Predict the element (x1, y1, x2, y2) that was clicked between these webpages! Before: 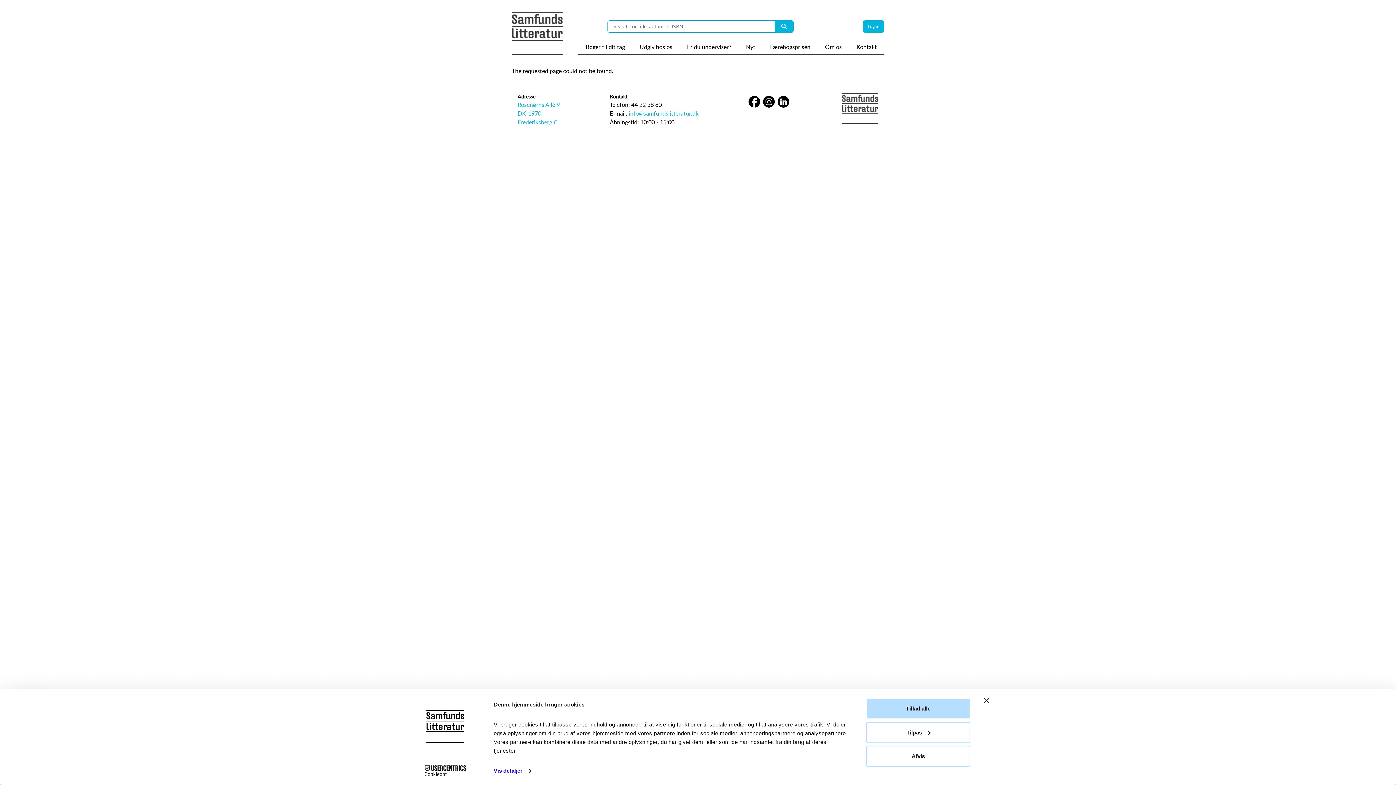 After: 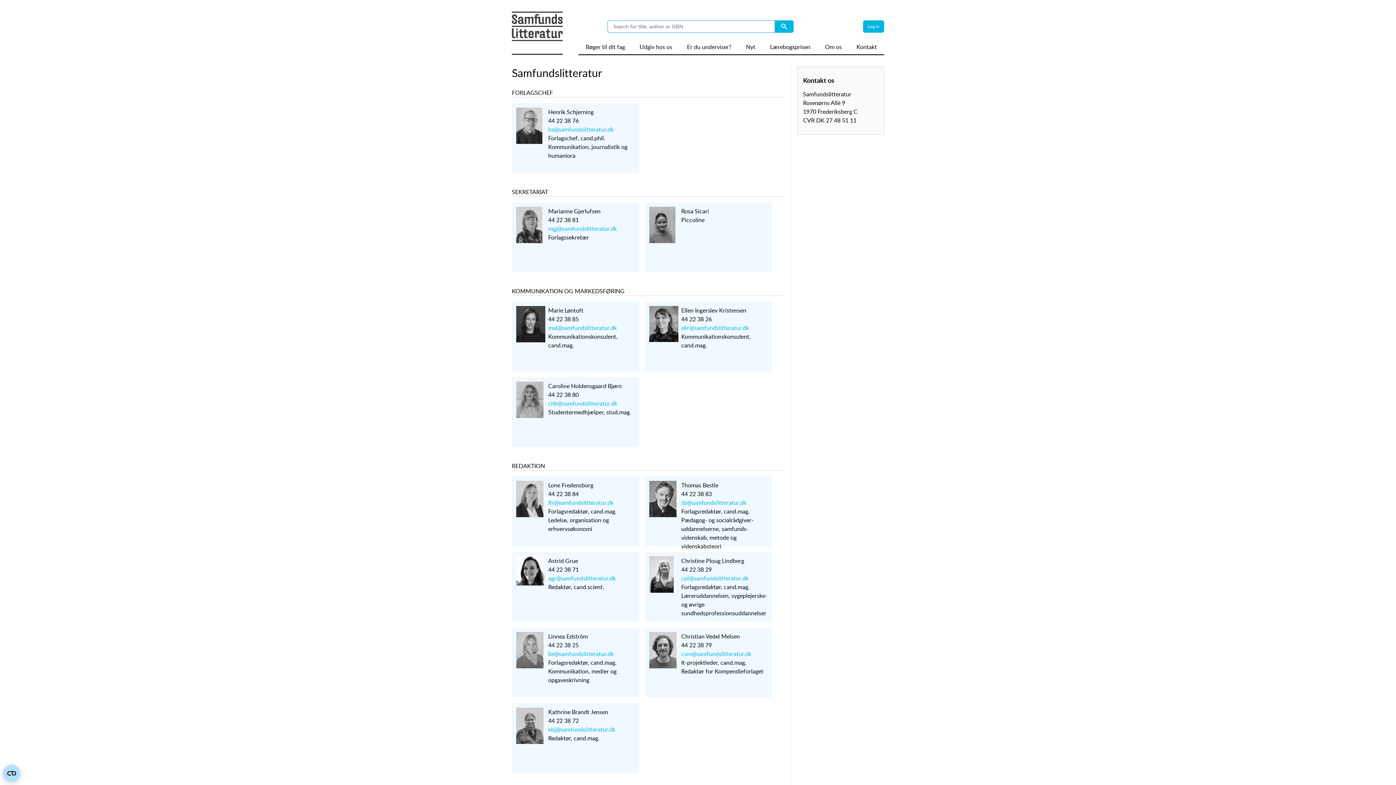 Action: label: Kontakt bbox: (856, 42, 877, 54)